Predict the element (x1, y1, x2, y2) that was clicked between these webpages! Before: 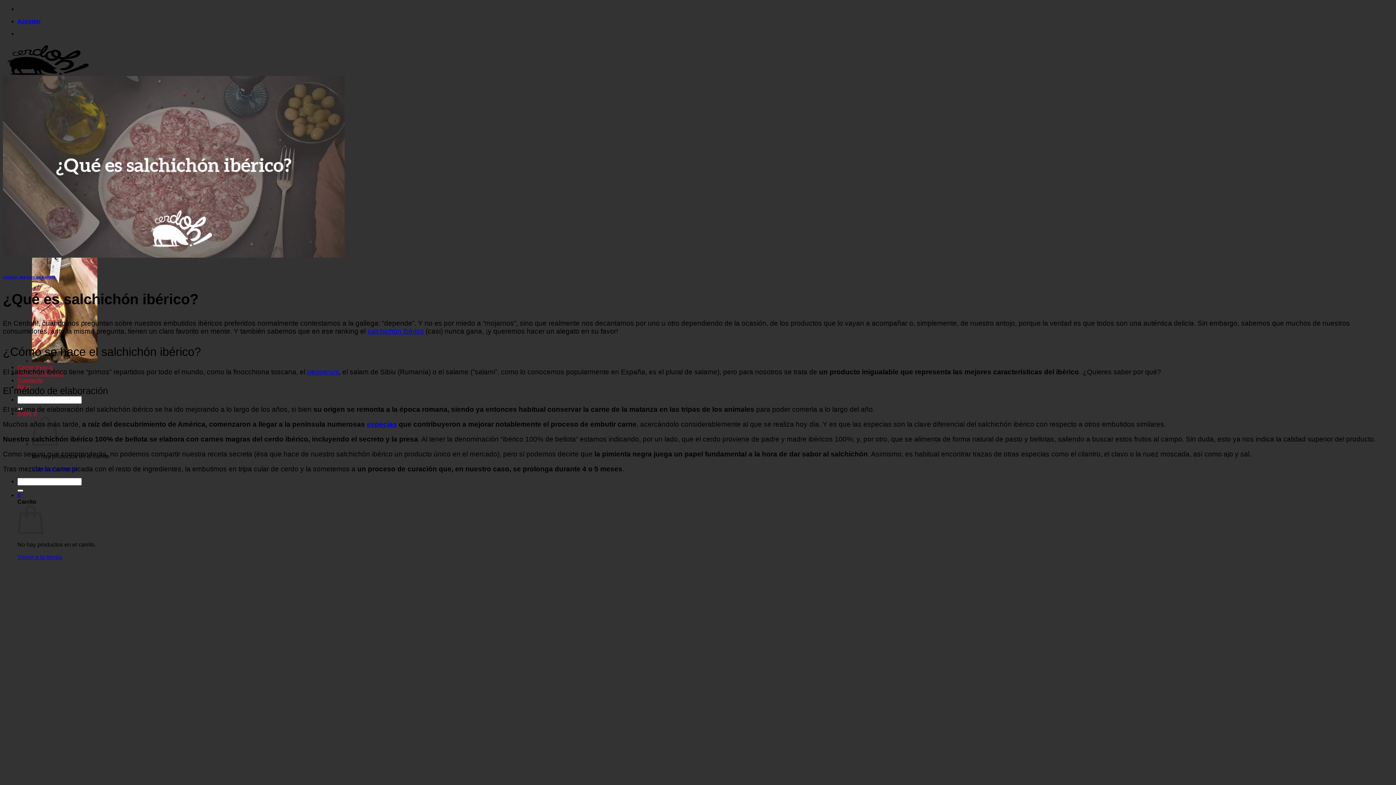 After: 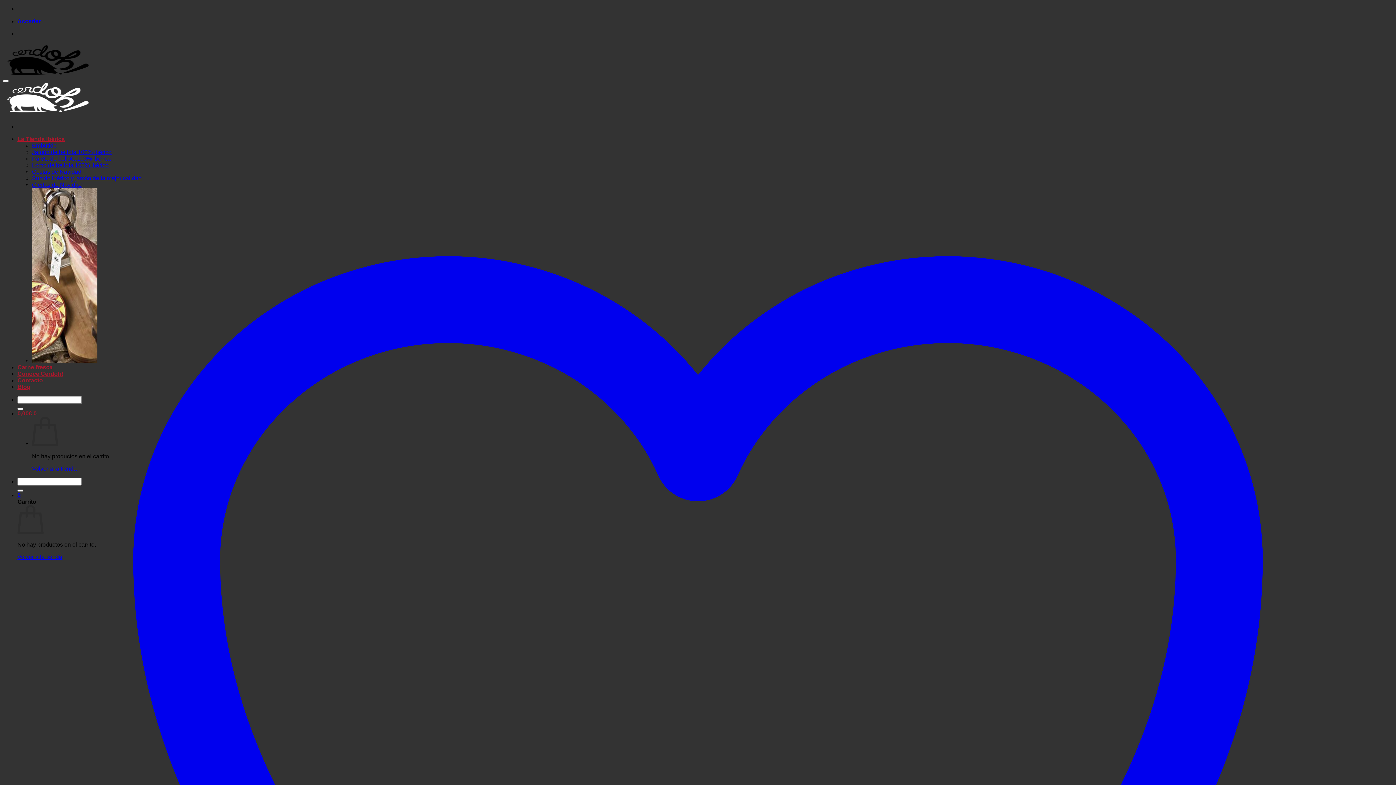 Action: bbox: (367, 327, 424, 335) label: salchichón ibérico